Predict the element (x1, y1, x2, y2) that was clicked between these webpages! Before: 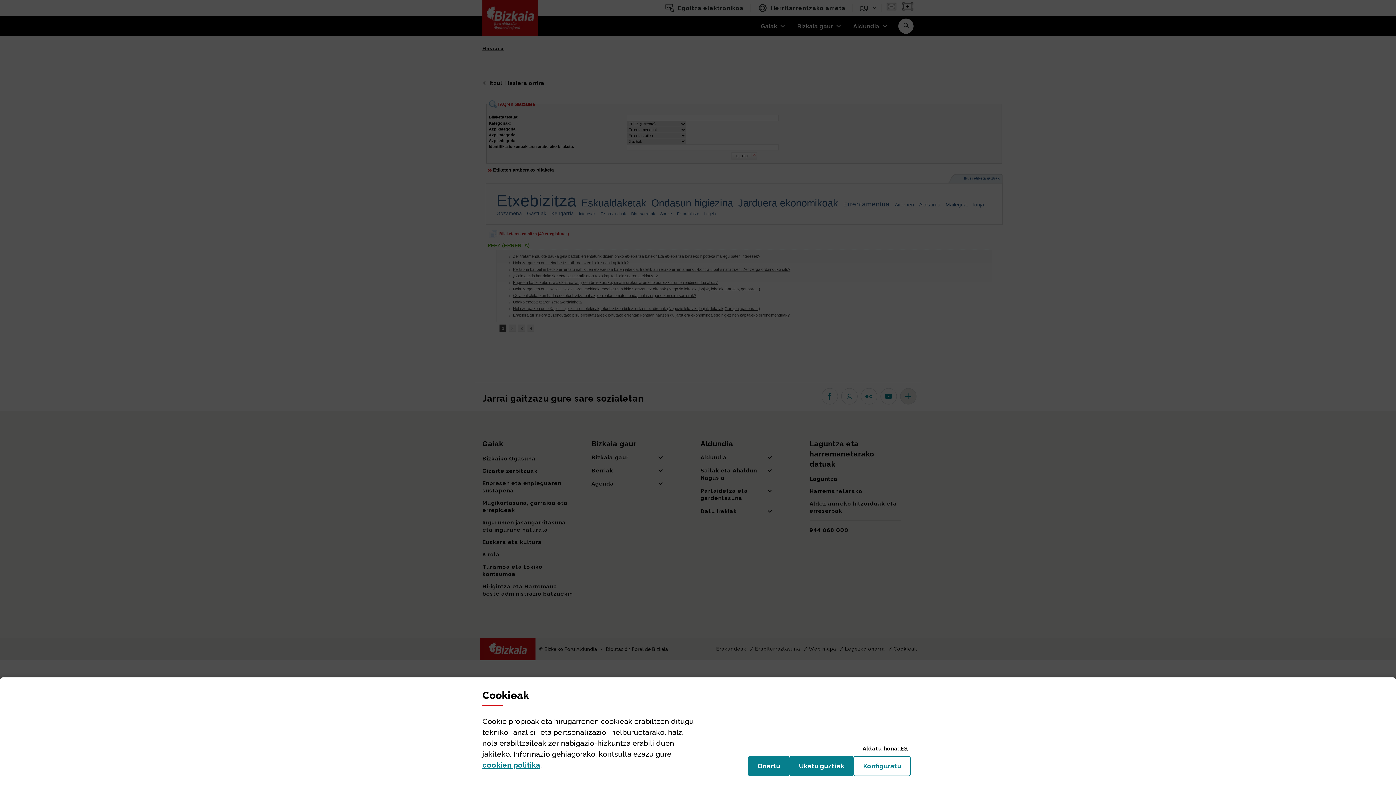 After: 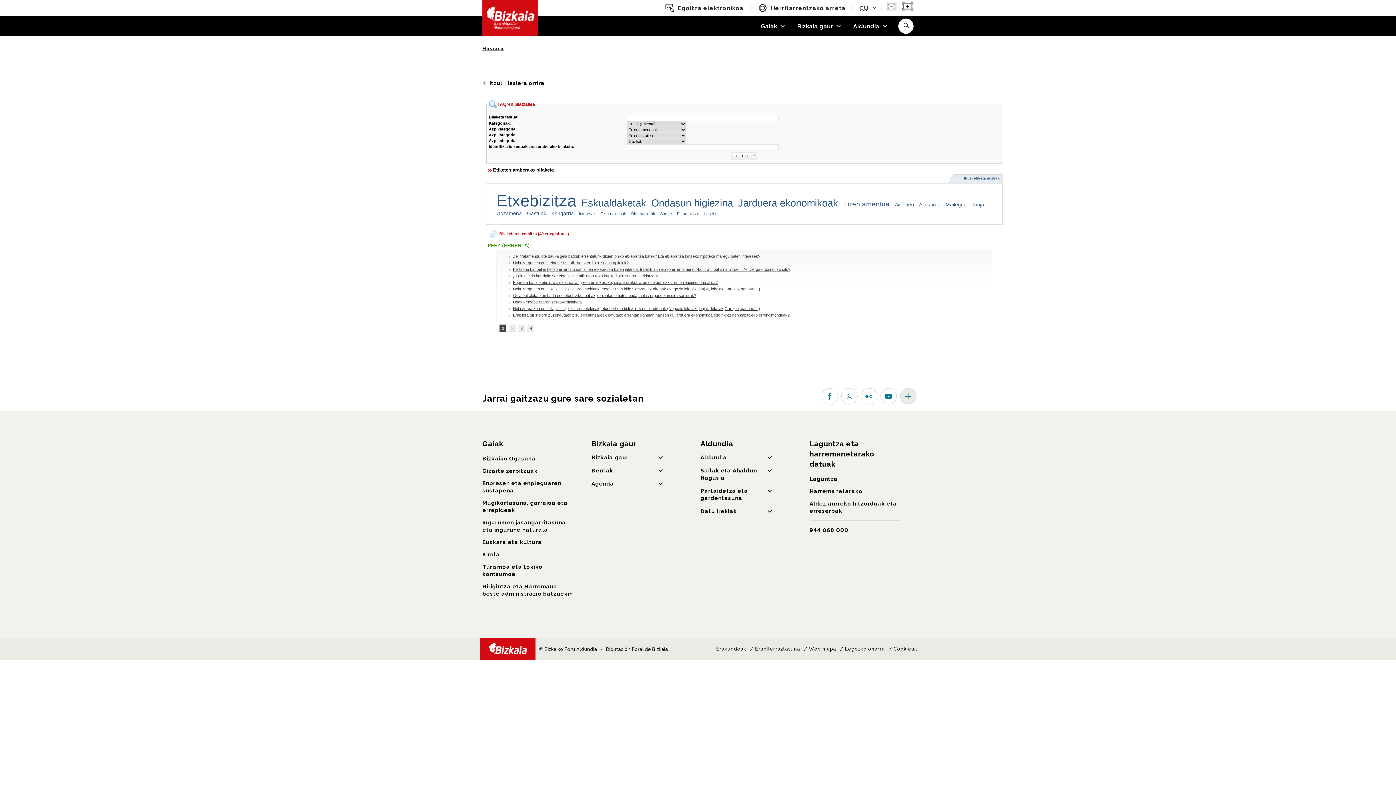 Action: label: Ukatu guztiak
(cookie) bbox: (789, 756, 853, 776)